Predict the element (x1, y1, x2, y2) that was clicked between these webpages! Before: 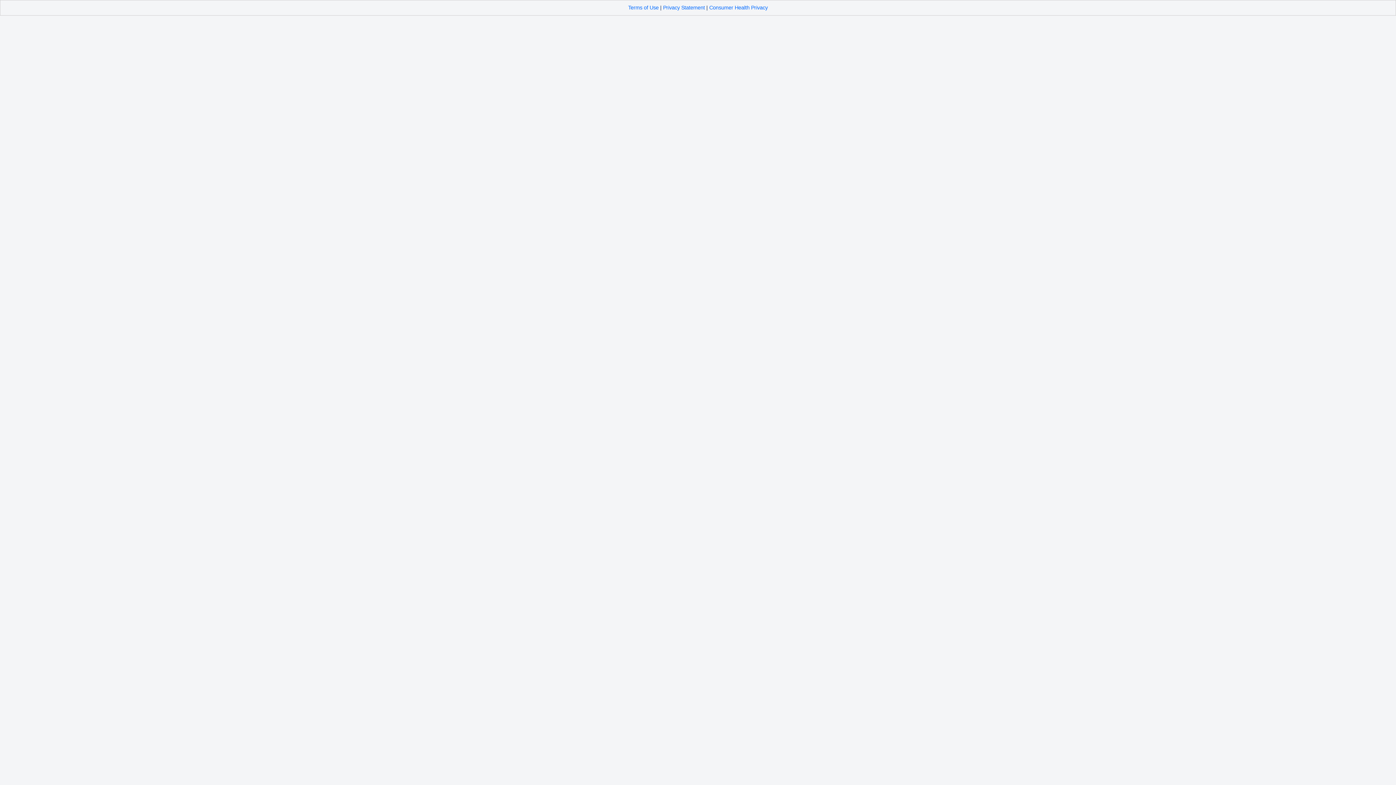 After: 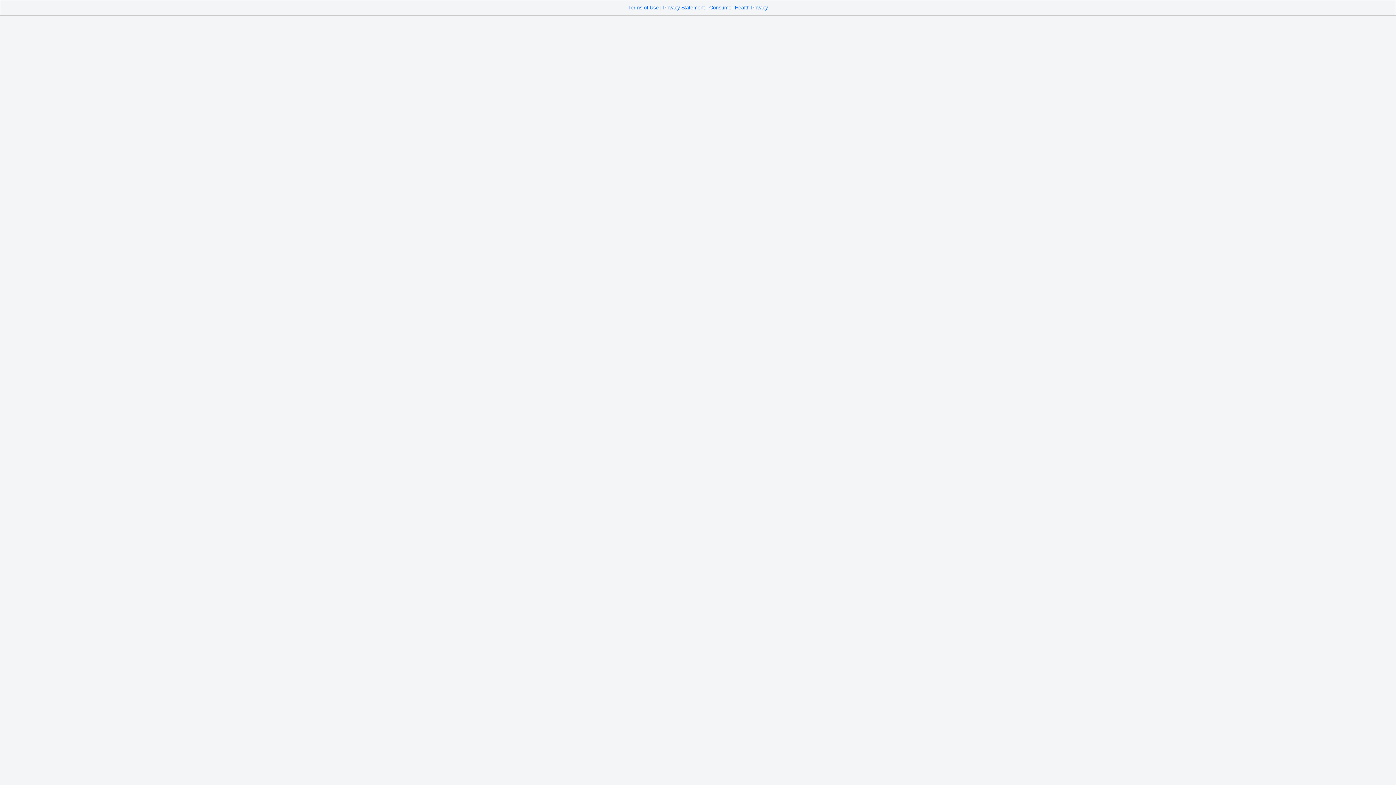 Action: label: Consumer Health Privacy bbox: (709, 4, 768, 10)